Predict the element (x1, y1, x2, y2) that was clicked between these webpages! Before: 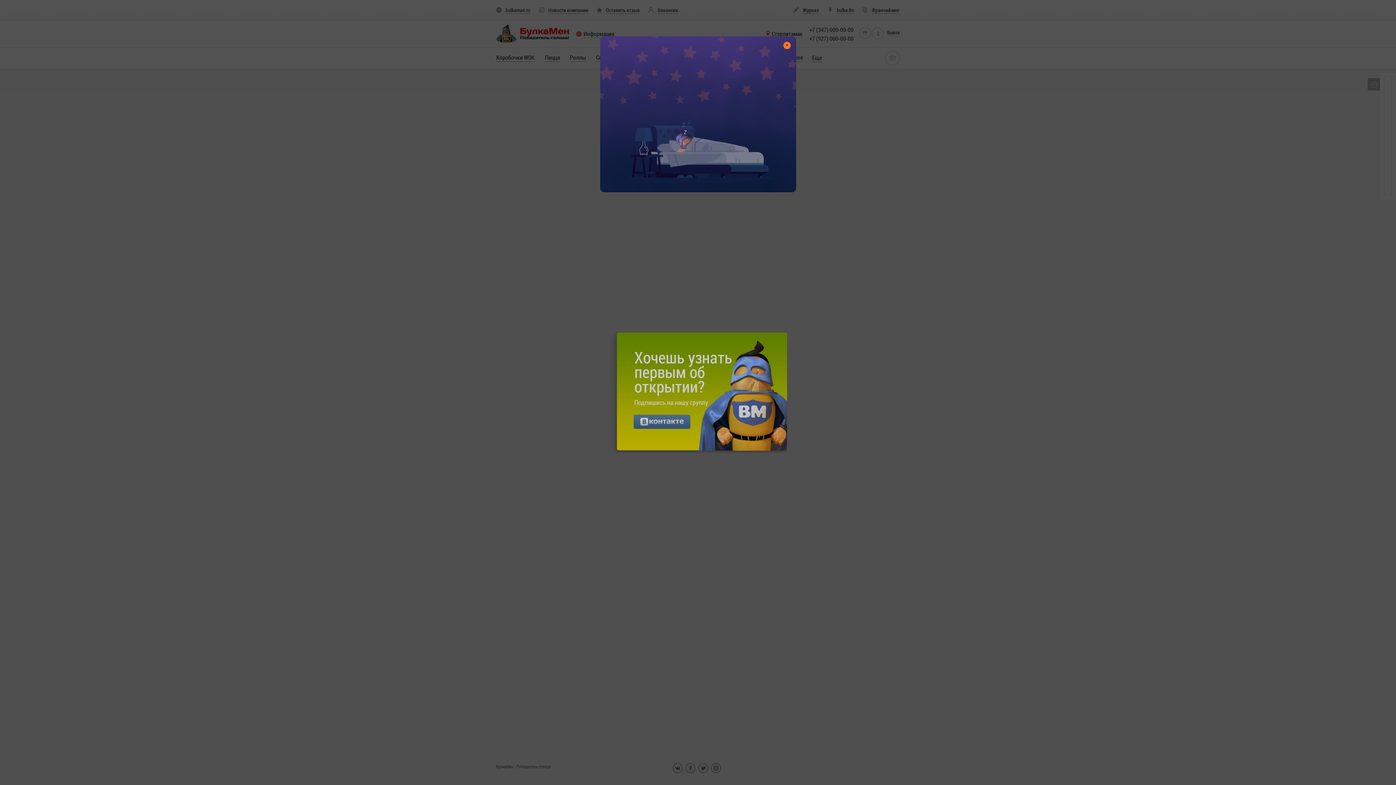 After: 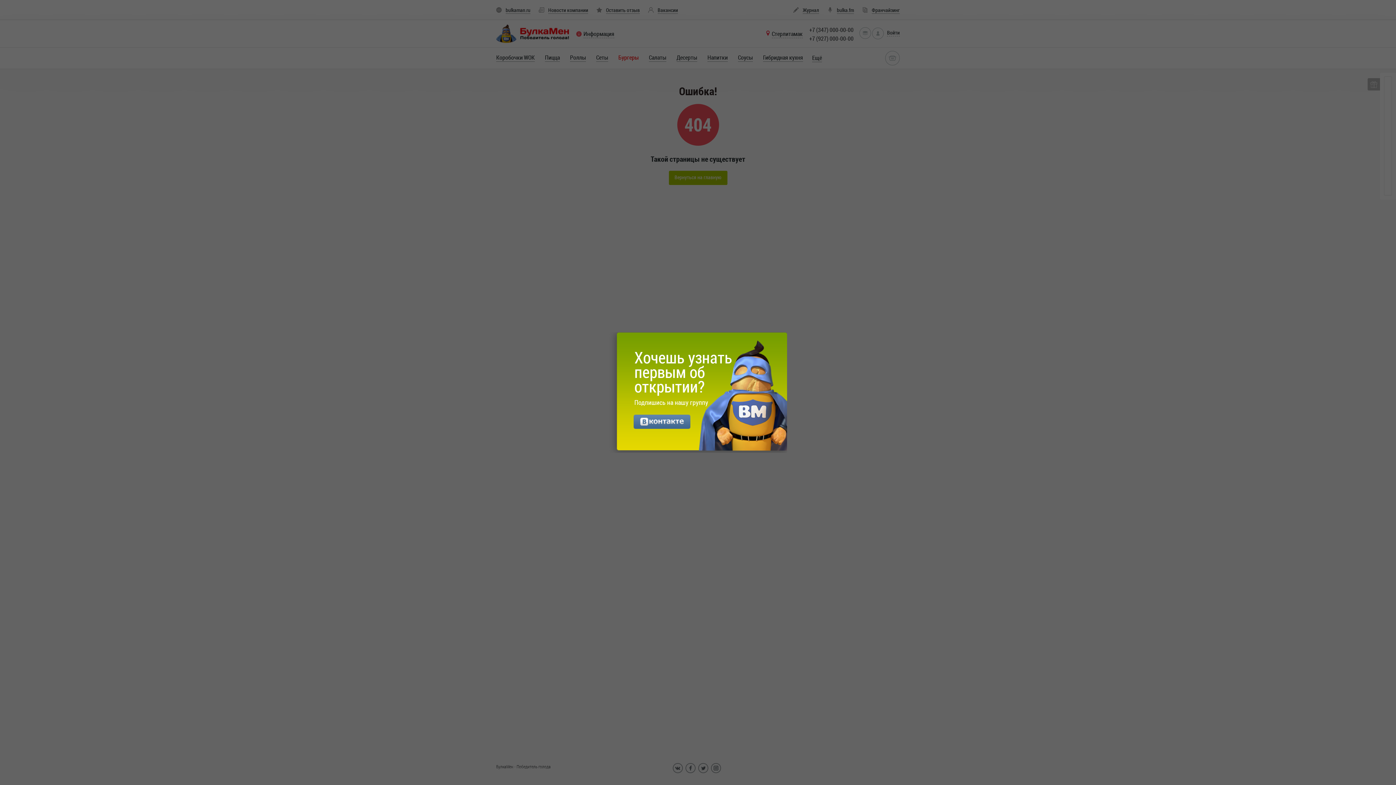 Action: bbox: (783, 41, 790, 49) label: ×